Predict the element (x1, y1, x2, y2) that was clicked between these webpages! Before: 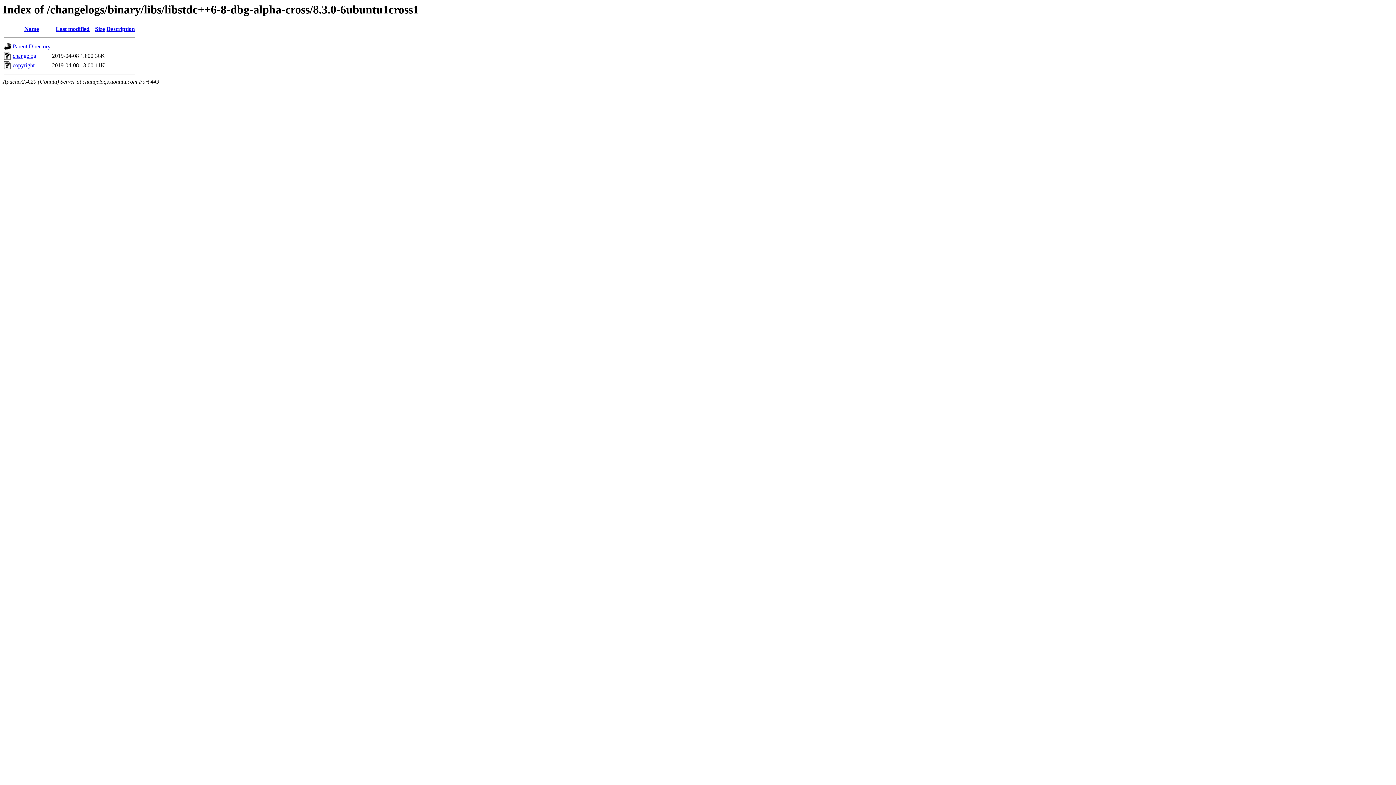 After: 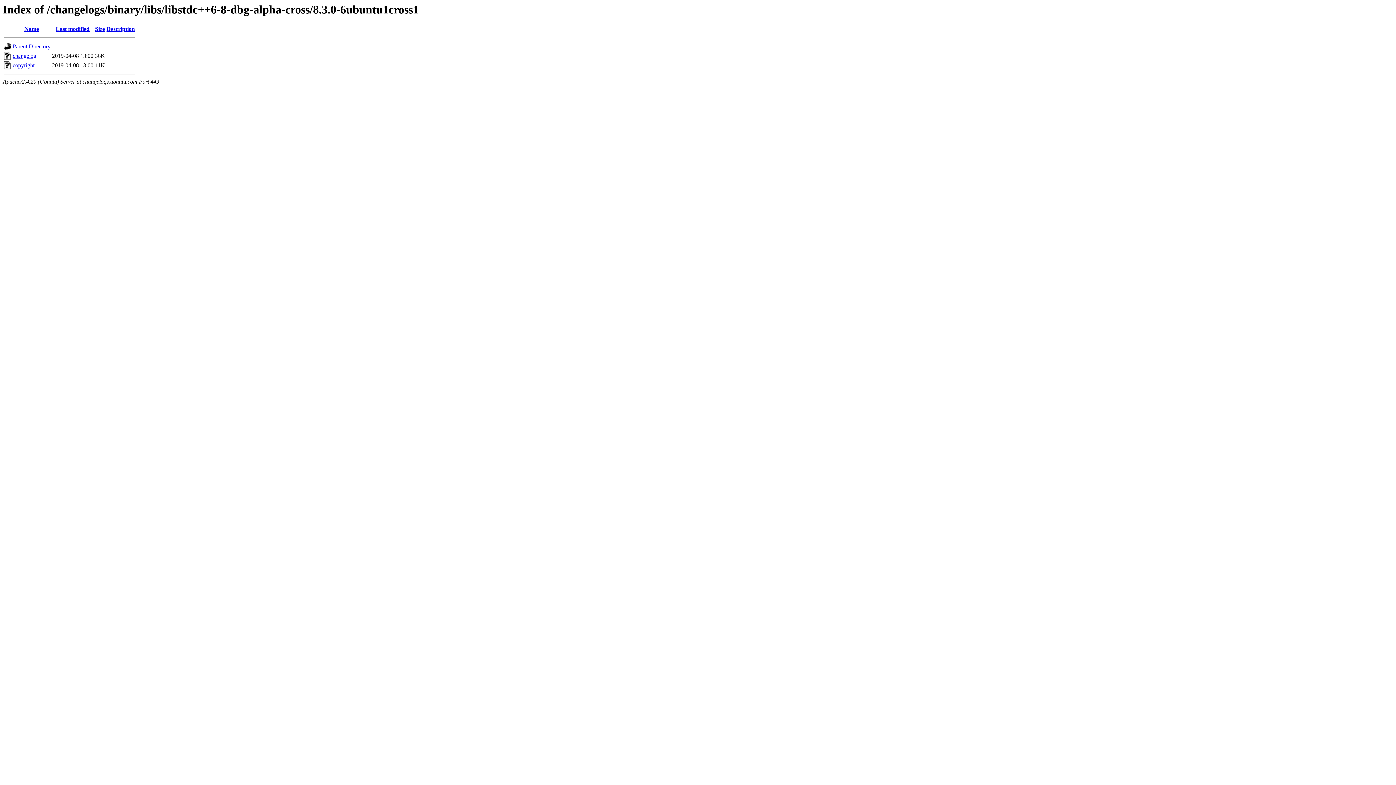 Action: label: Description bbox: (106, 25, 134, 32)